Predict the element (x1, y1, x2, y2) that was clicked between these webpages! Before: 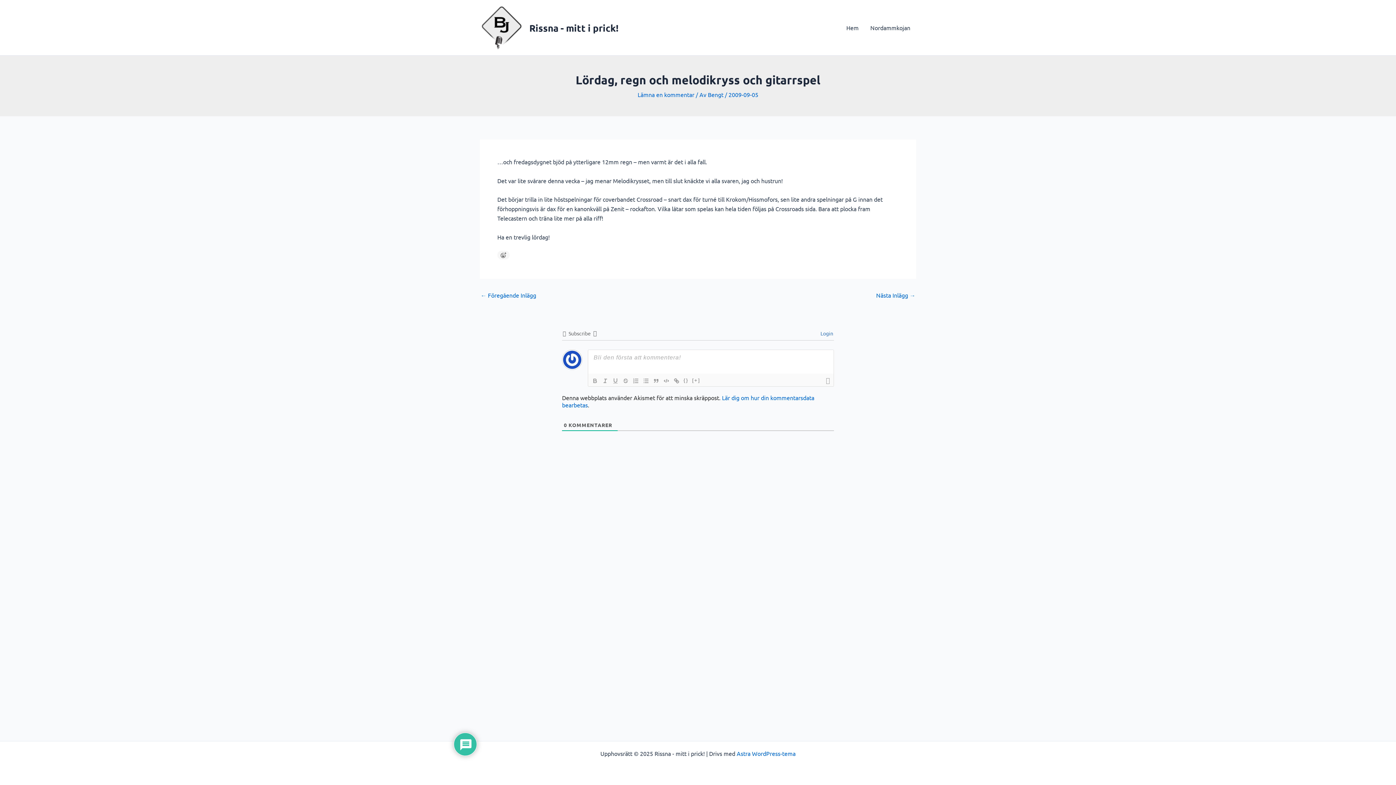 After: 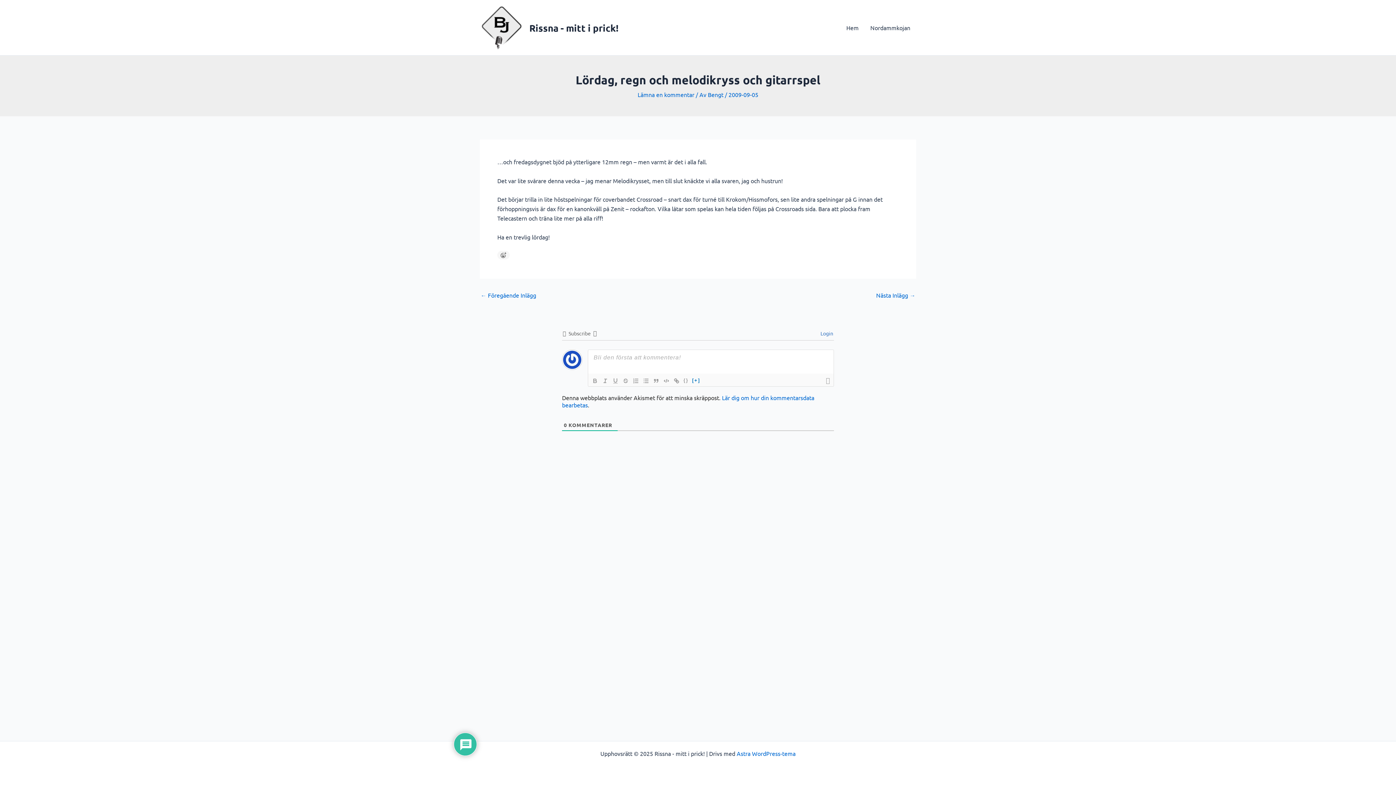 Action: bbox: (690, 376, 702, 385) label: [+]